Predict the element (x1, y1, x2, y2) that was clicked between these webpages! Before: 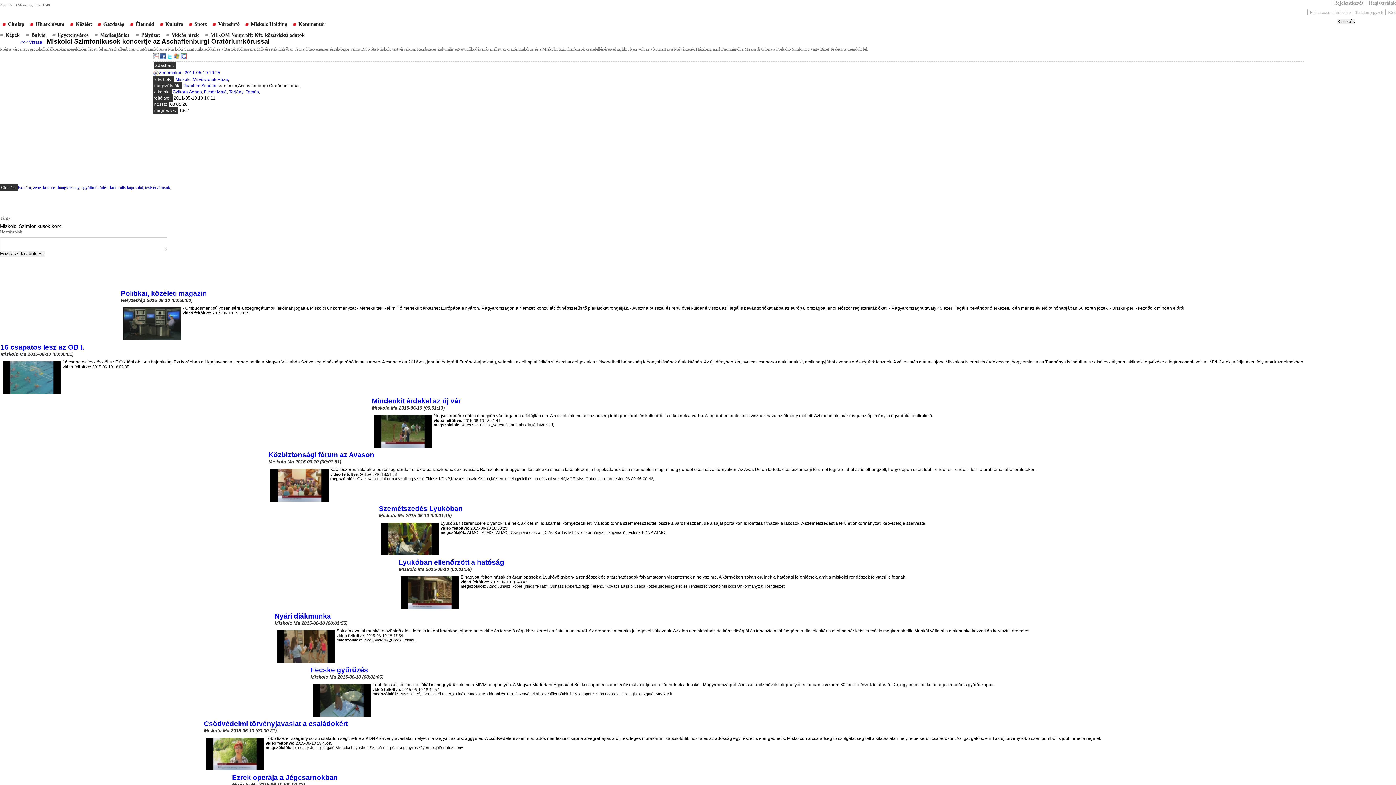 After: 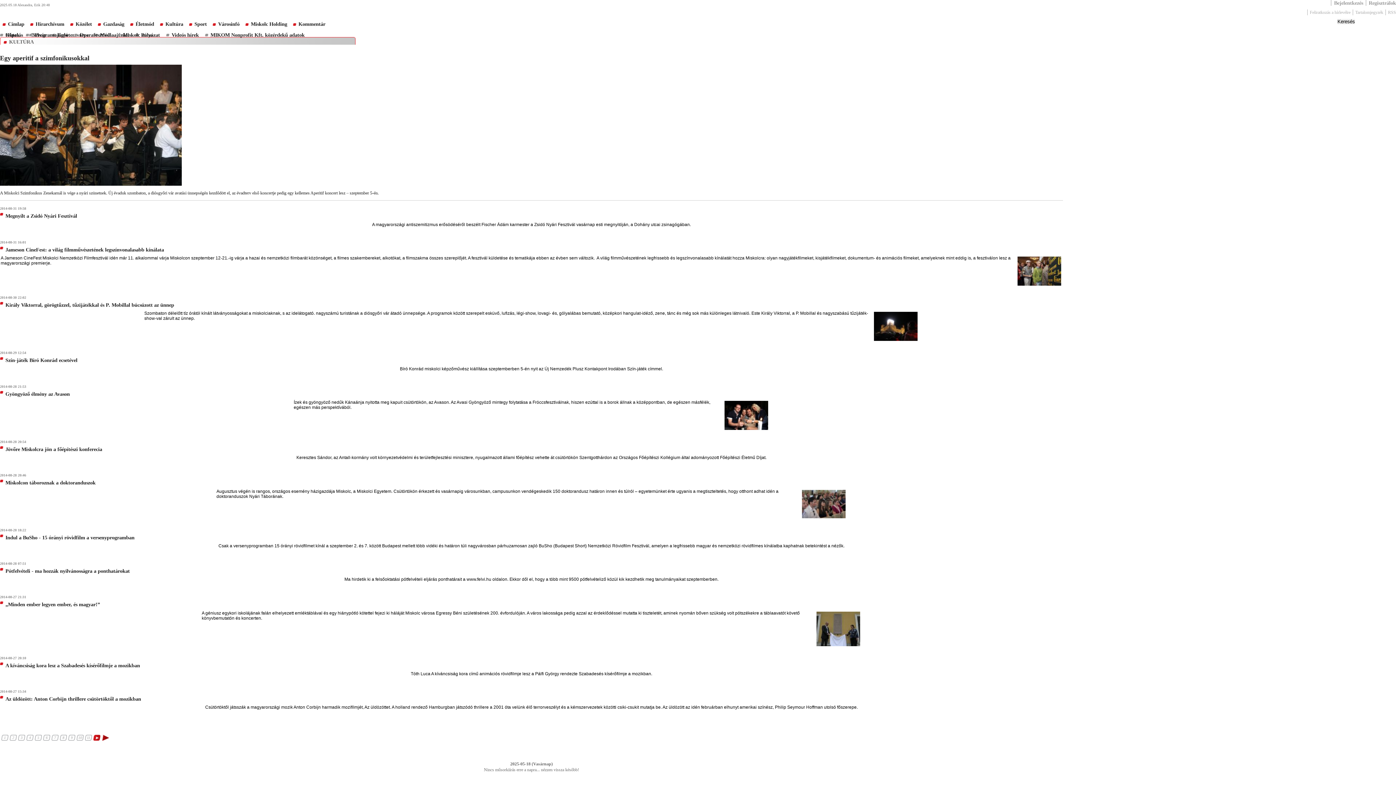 Action: label: Kultúra bbox: (157, 18, 186, 29)